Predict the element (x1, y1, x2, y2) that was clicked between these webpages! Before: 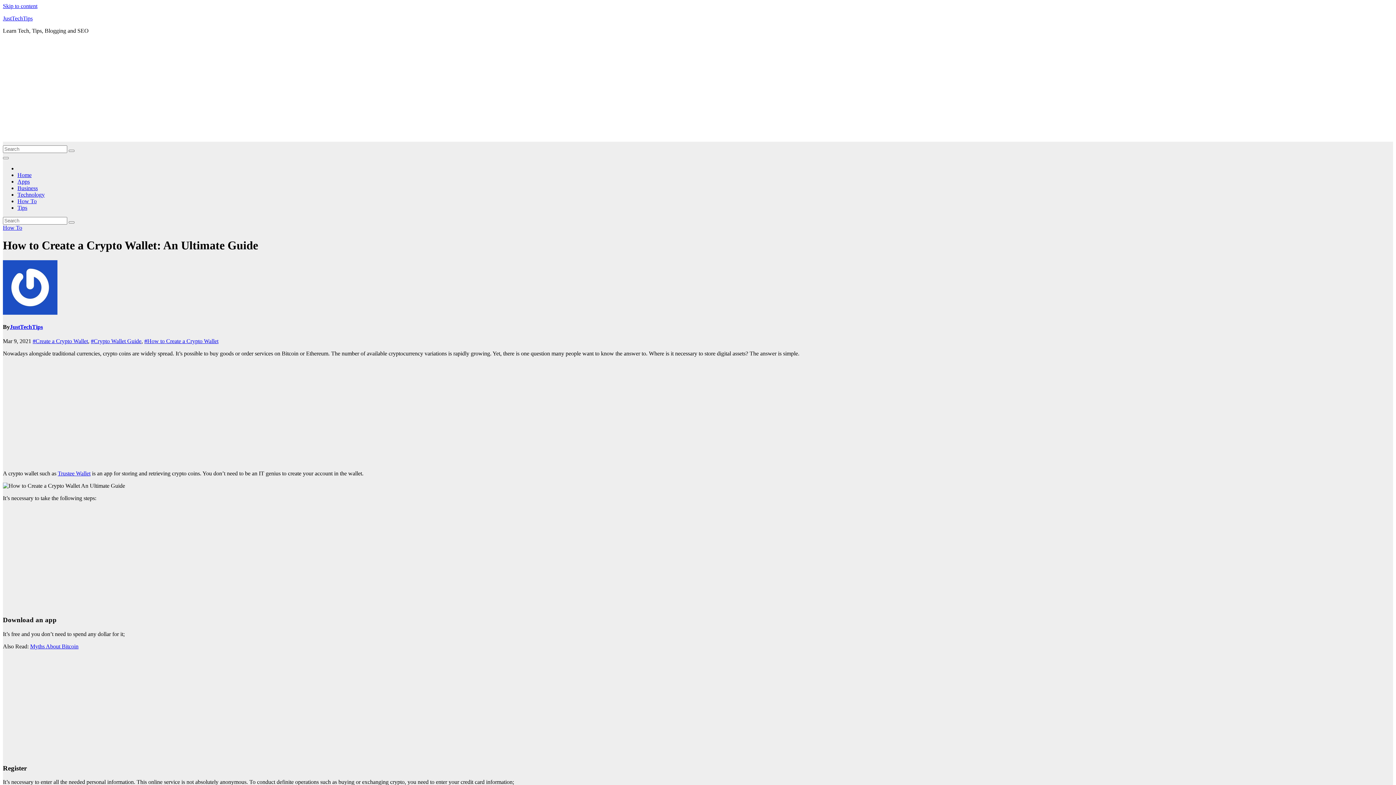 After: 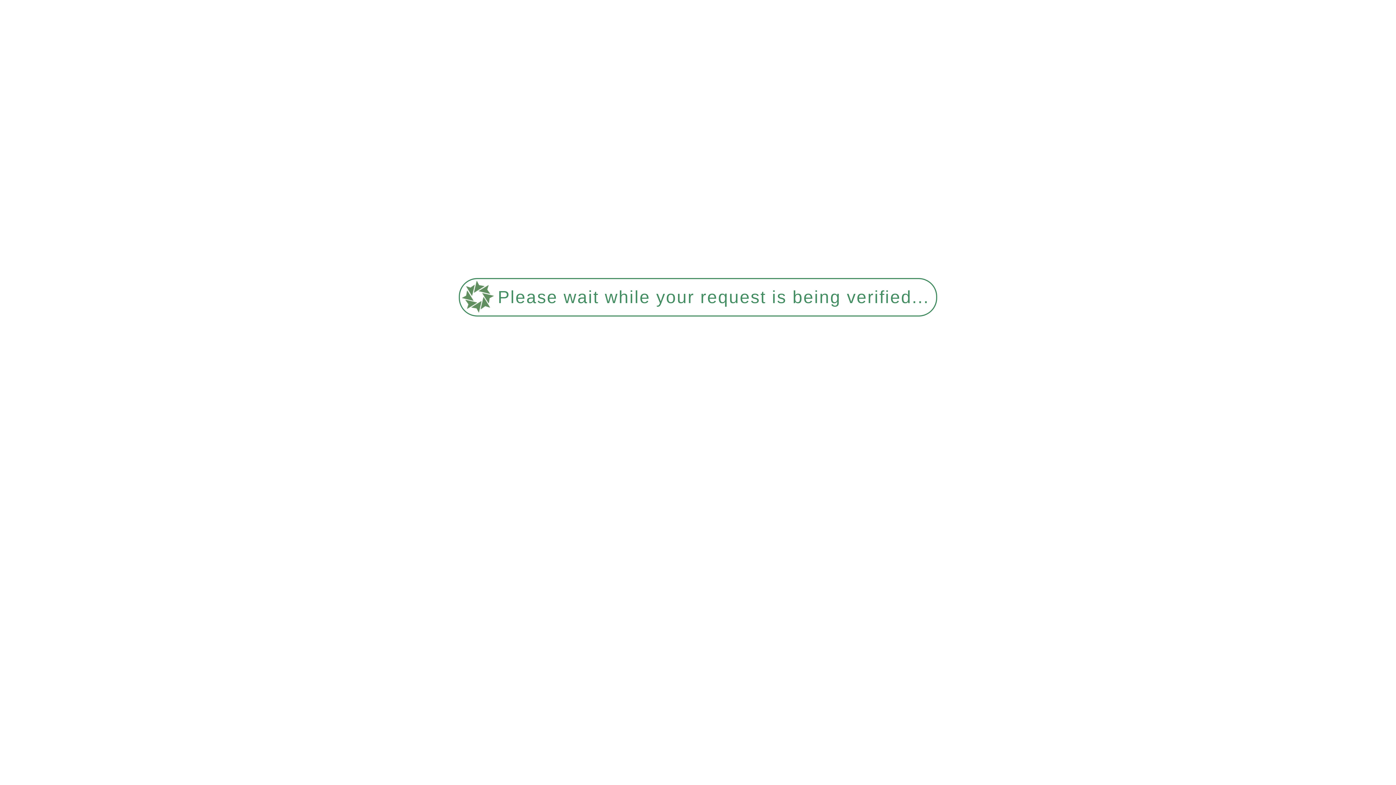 Action: bbox: (17, 178, 29, 184) label: Apps